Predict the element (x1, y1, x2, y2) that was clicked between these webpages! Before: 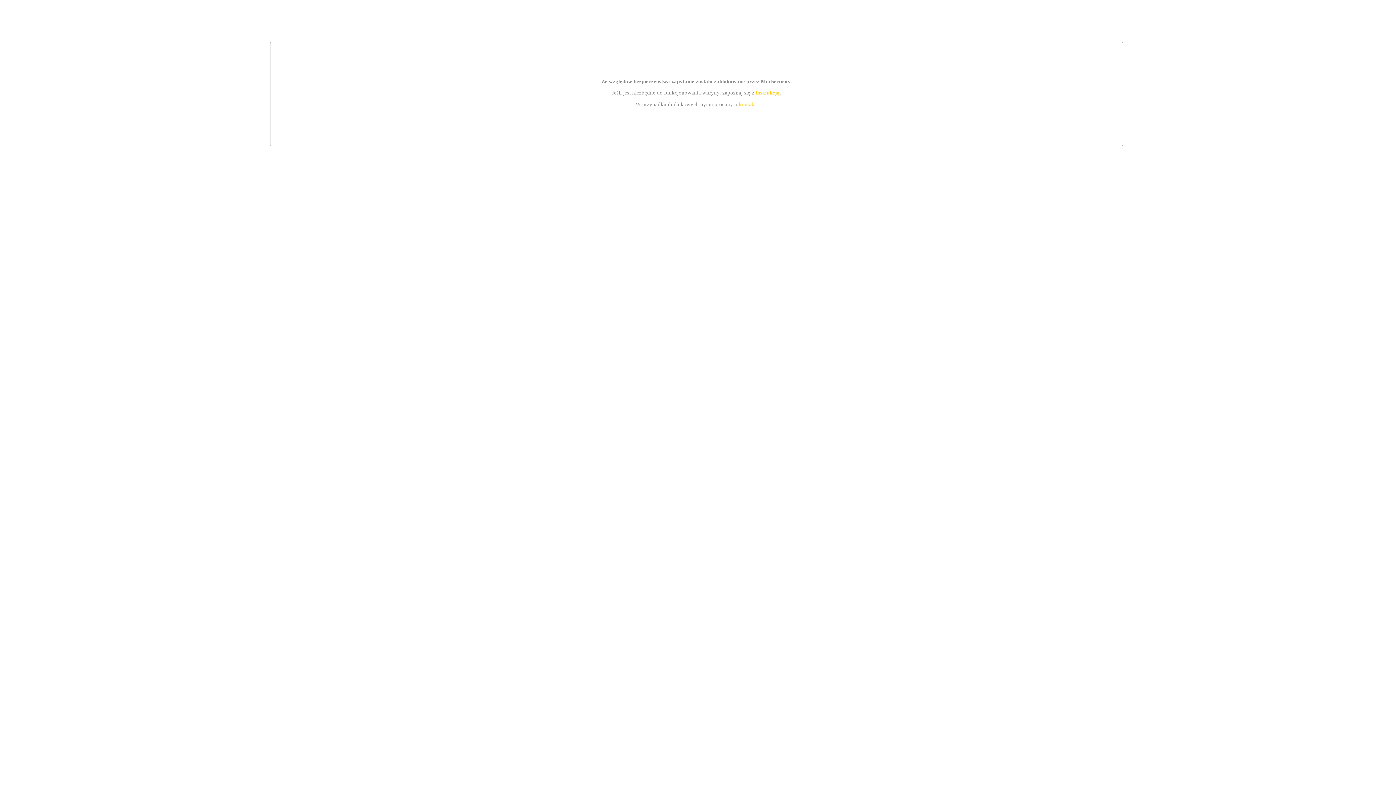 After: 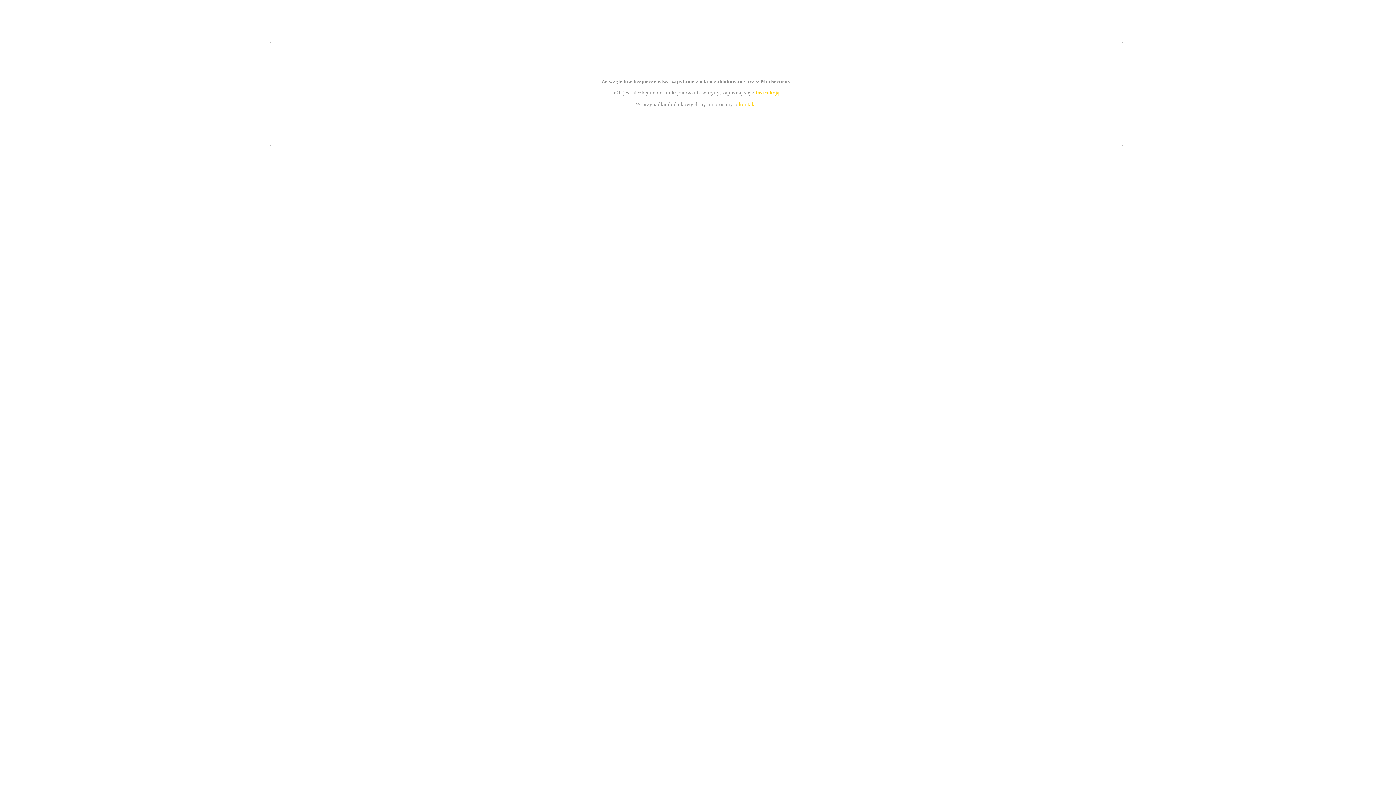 Action: label: instrukcją bbox: (755, 89, 779, 95)